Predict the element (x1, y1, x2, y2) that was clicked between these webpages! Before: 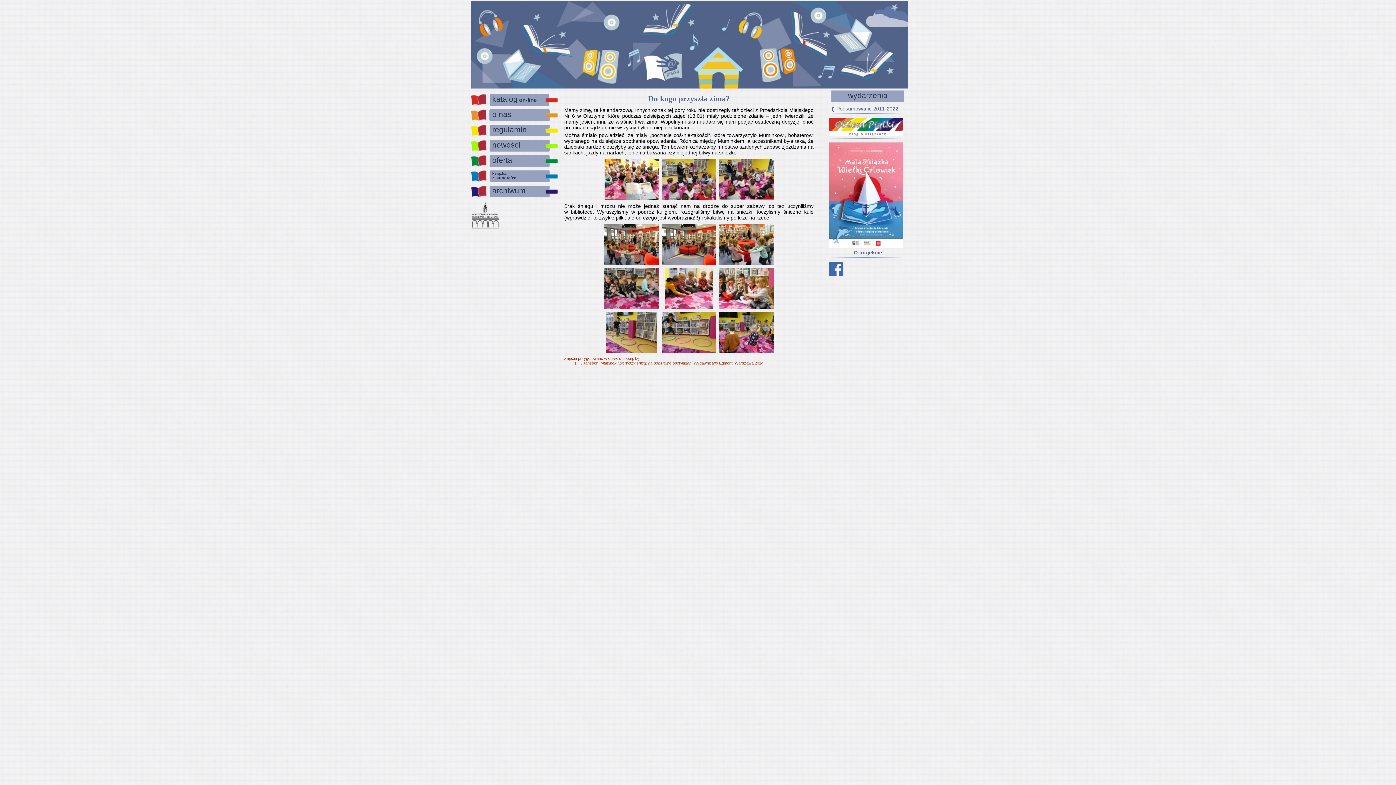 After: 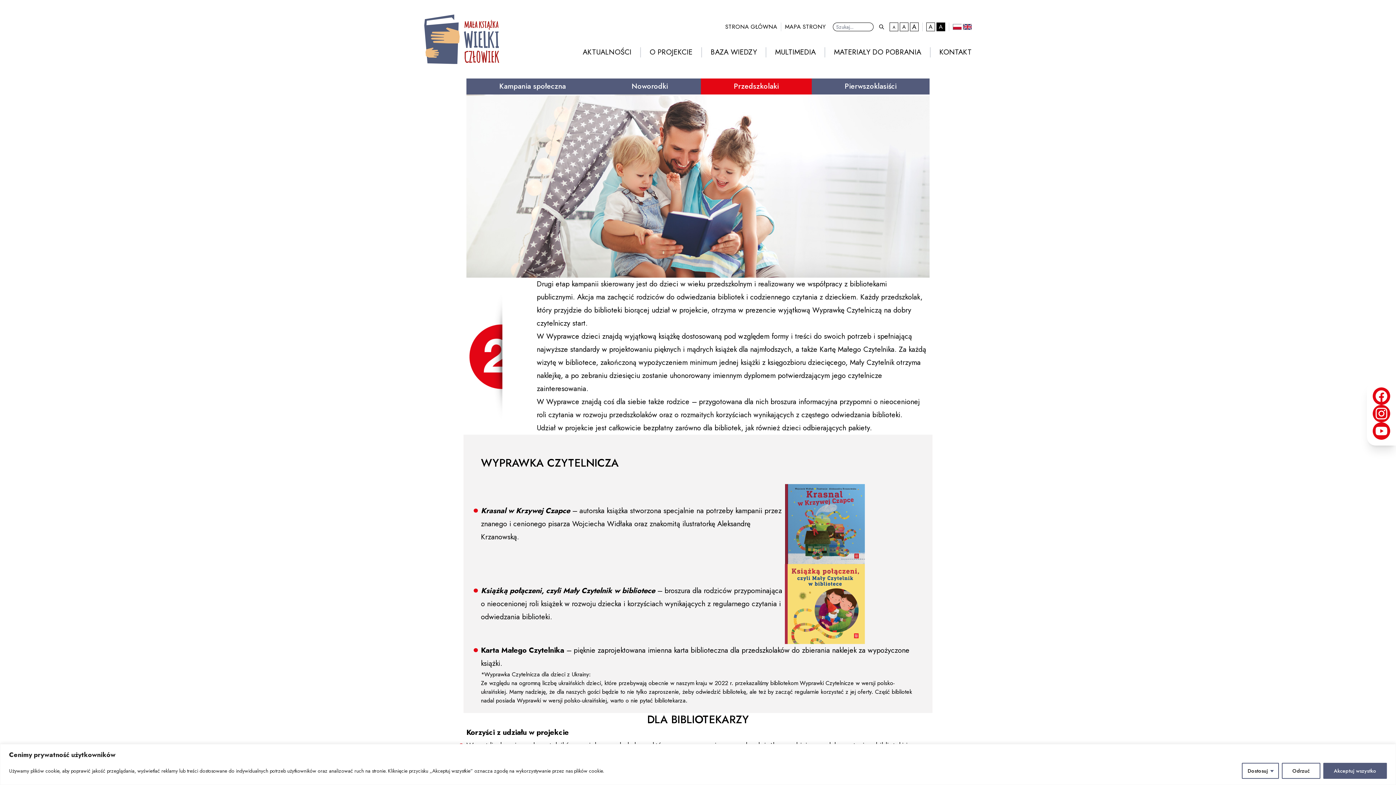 Action: label: O projekcie bbox: (845, 249, 882, 255)